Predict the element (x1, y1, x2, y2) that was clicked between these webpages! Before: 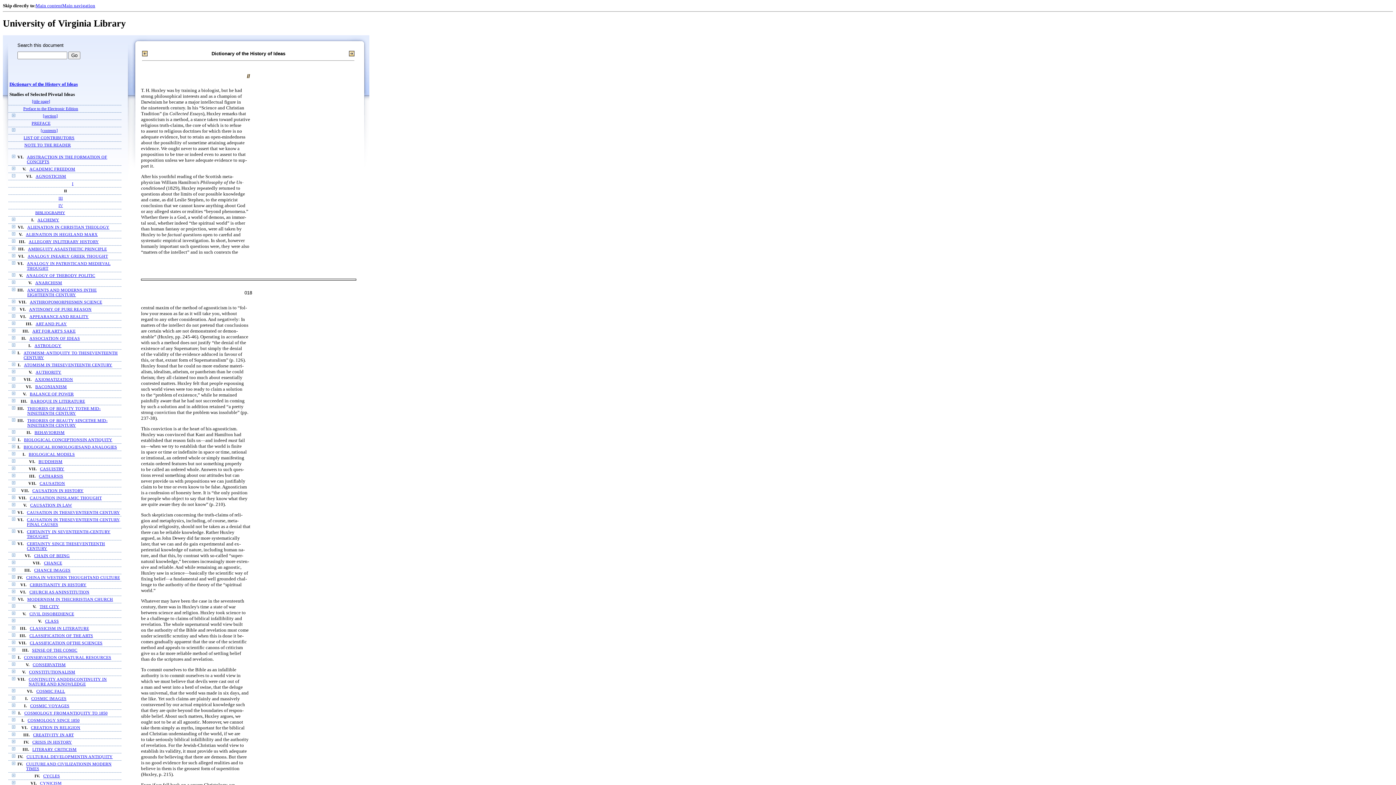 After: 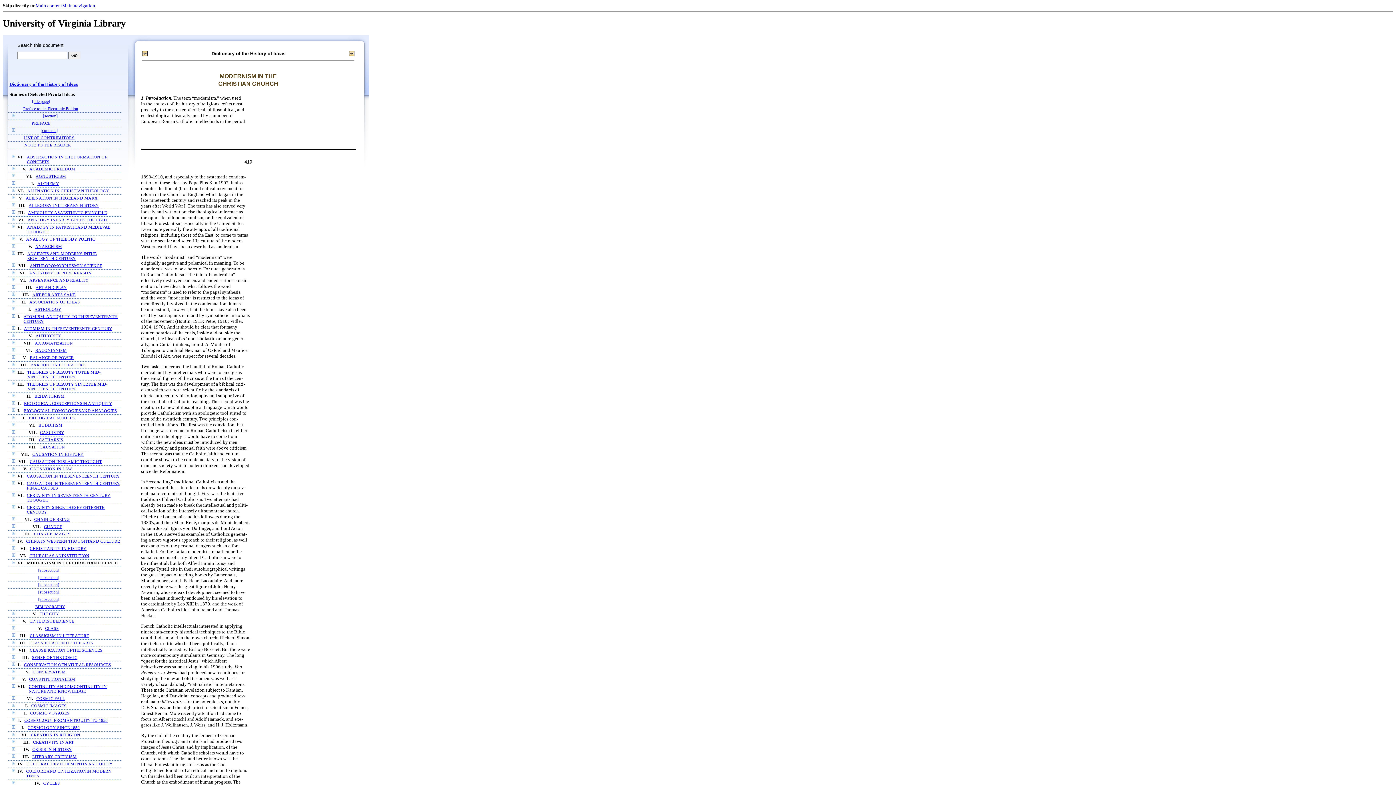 Action: label: MODERNISM IN THECHRISTIAN CHURCH bbox: (27, 597, 113, 602)